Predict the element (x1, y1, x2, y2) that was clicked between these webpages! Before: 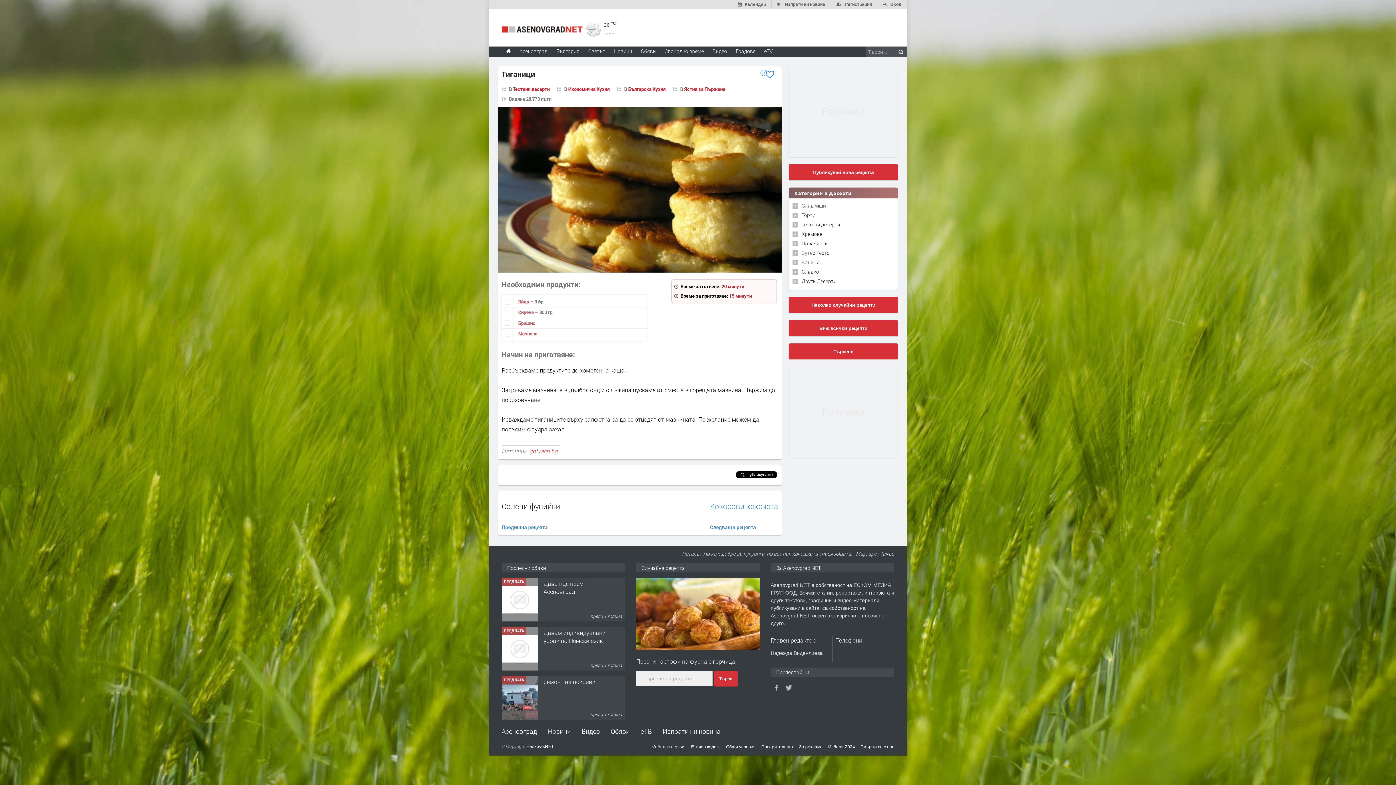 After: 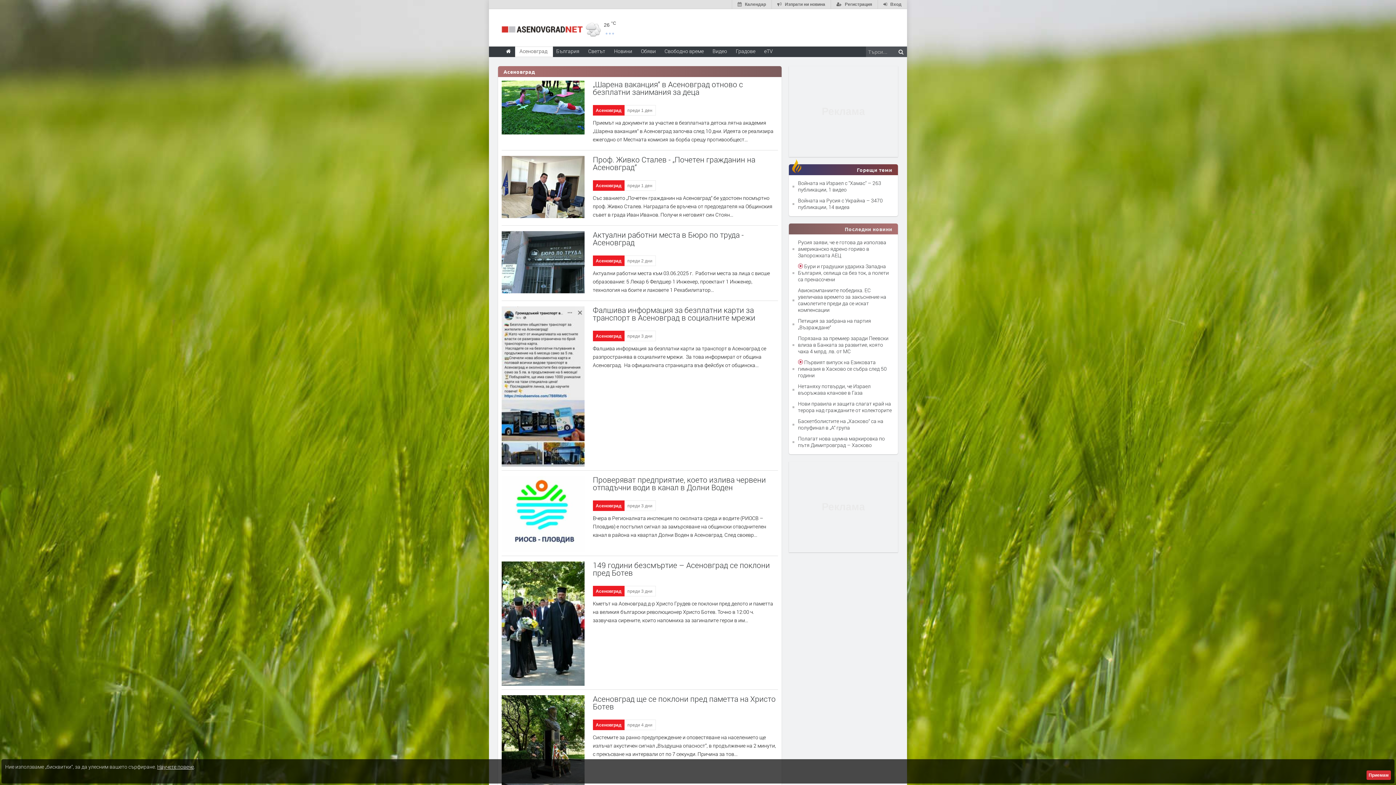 Action: label: Асеновград bbox: (515, 46, 547, 55)